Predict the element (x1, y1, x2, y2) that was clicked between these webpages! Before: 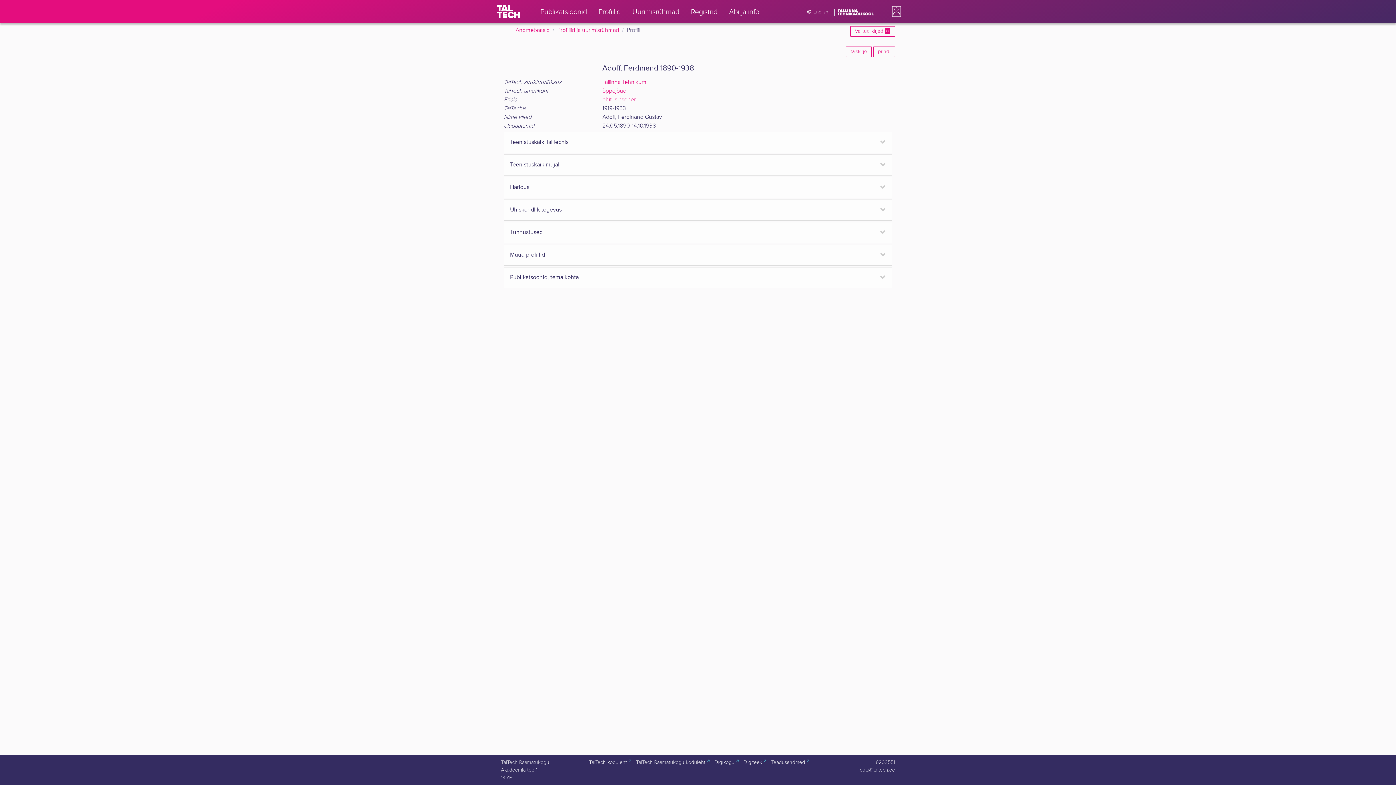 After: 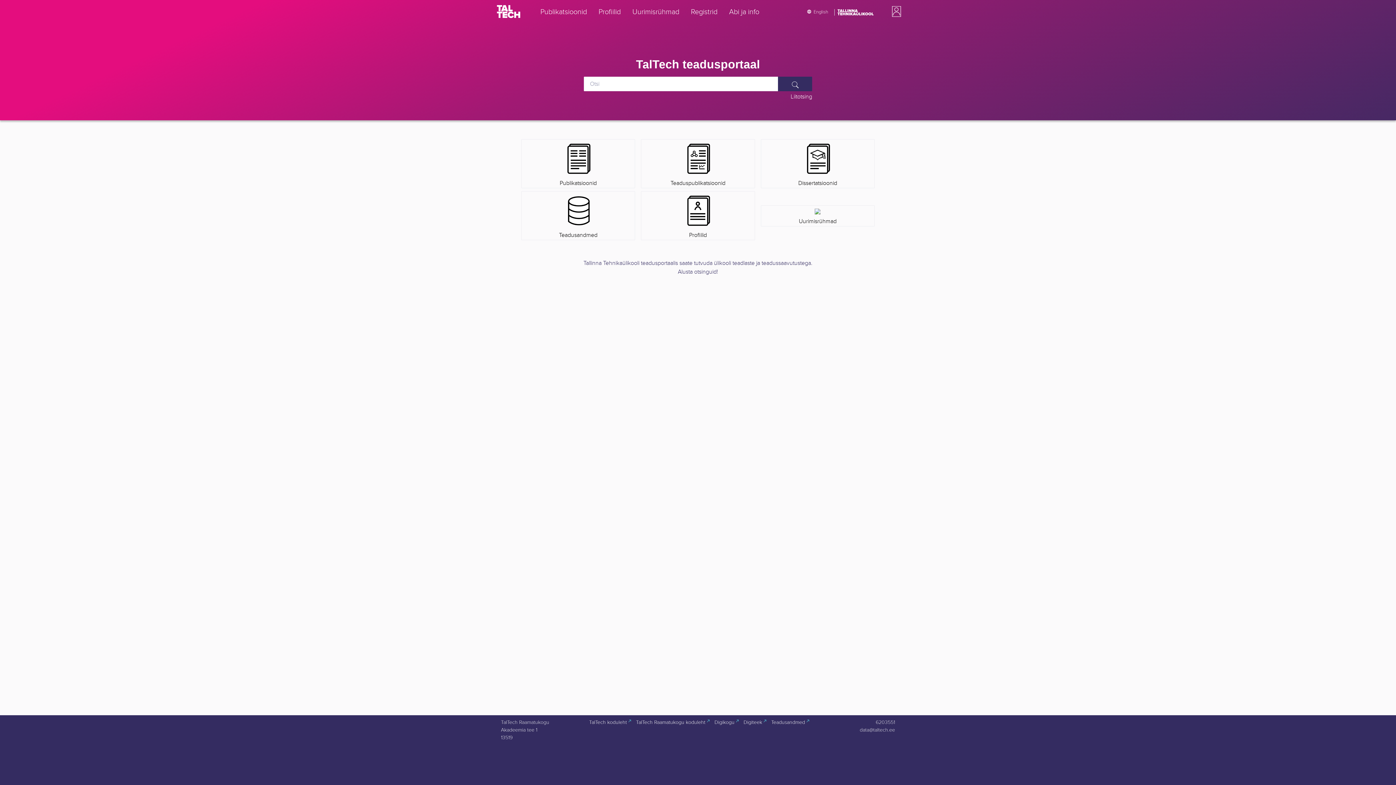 Action: bbox: (515, 26, 549, 34) label: Andmebaasid